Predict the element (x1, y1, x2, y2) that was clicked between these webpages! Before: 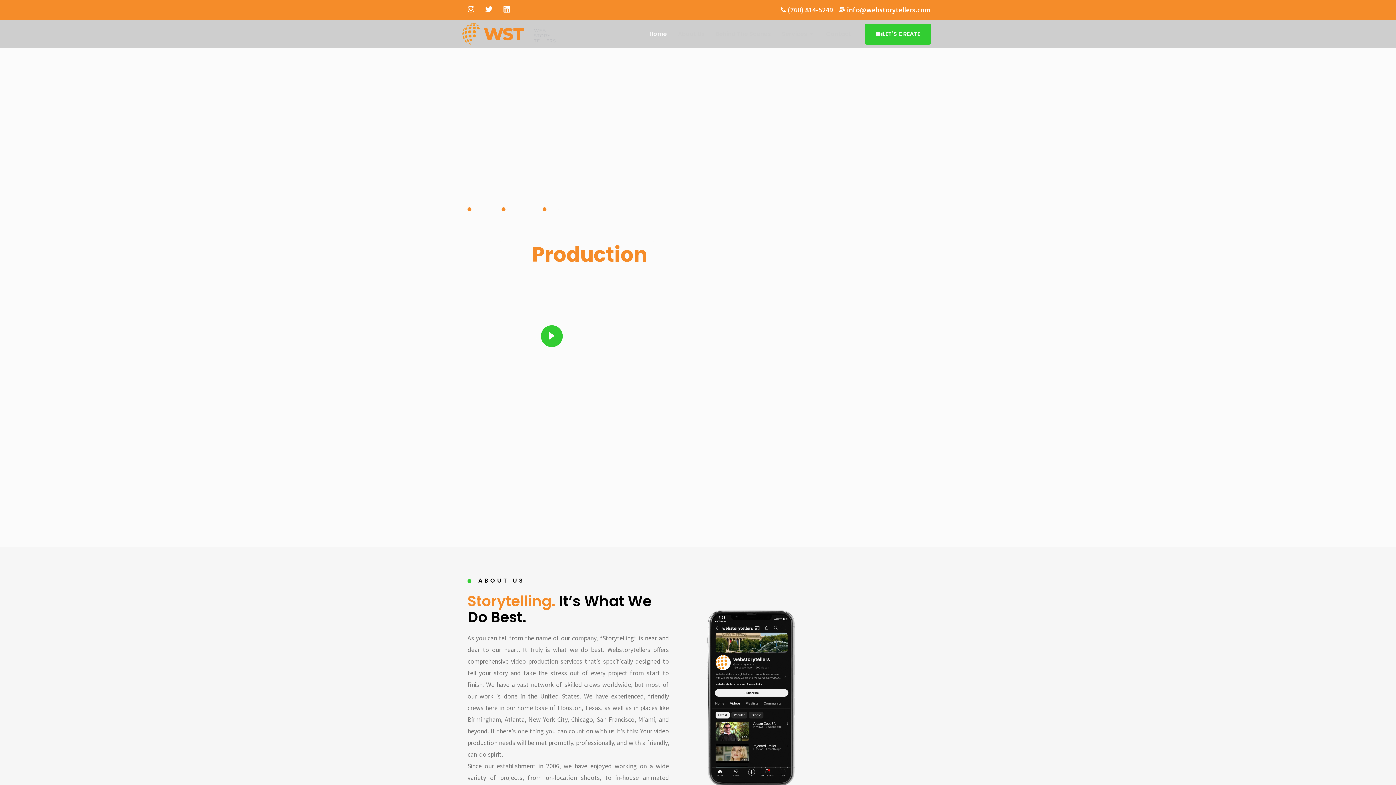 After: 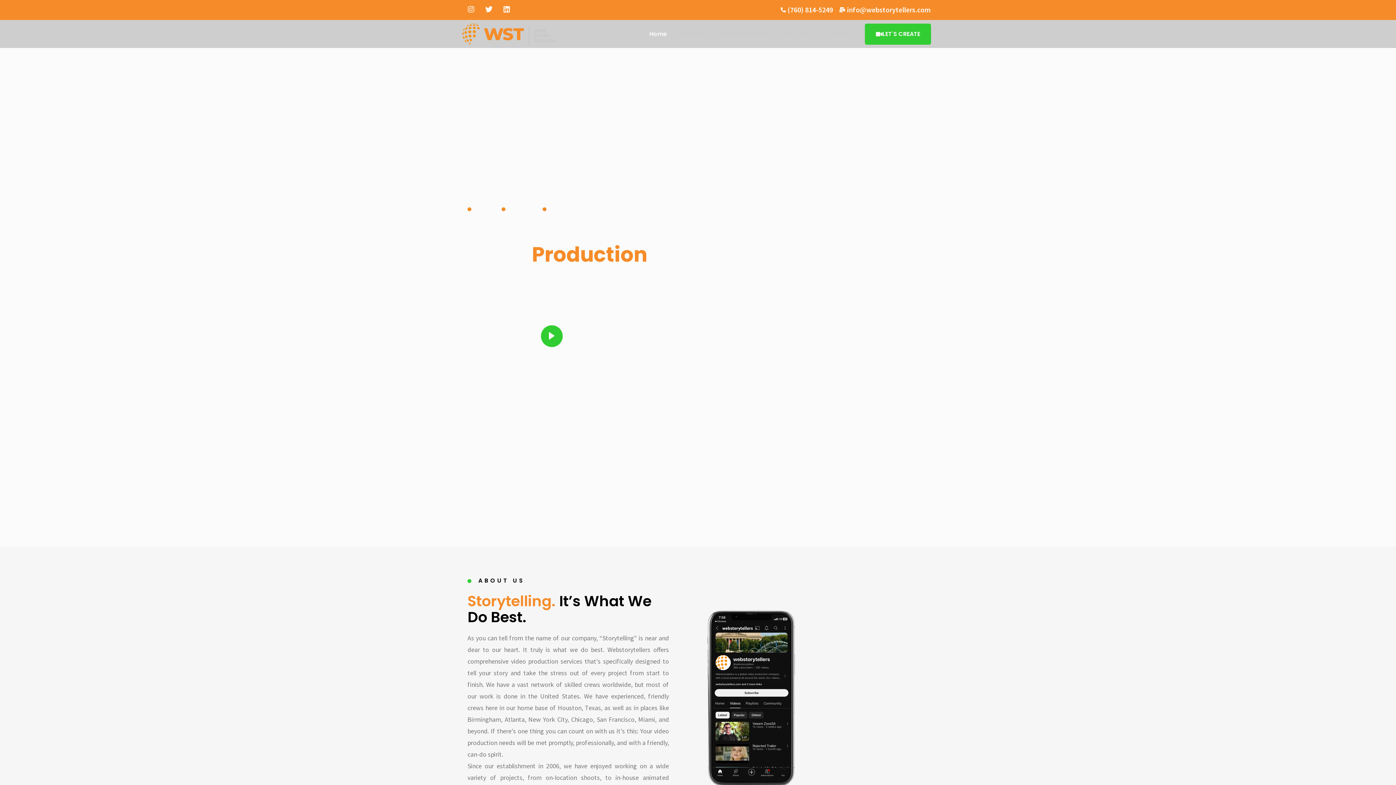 Action: bbox: (501, 3, 512, 15) label: Linkedin